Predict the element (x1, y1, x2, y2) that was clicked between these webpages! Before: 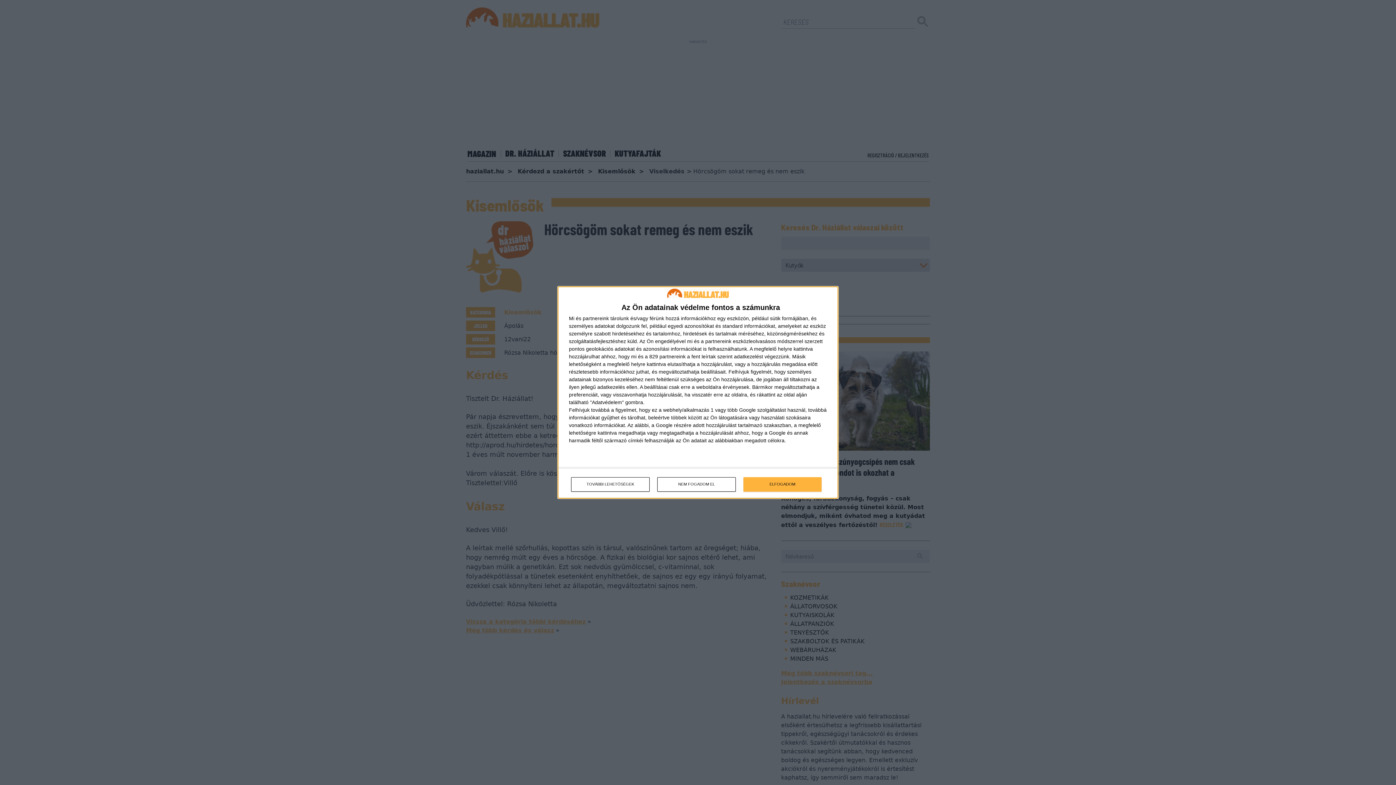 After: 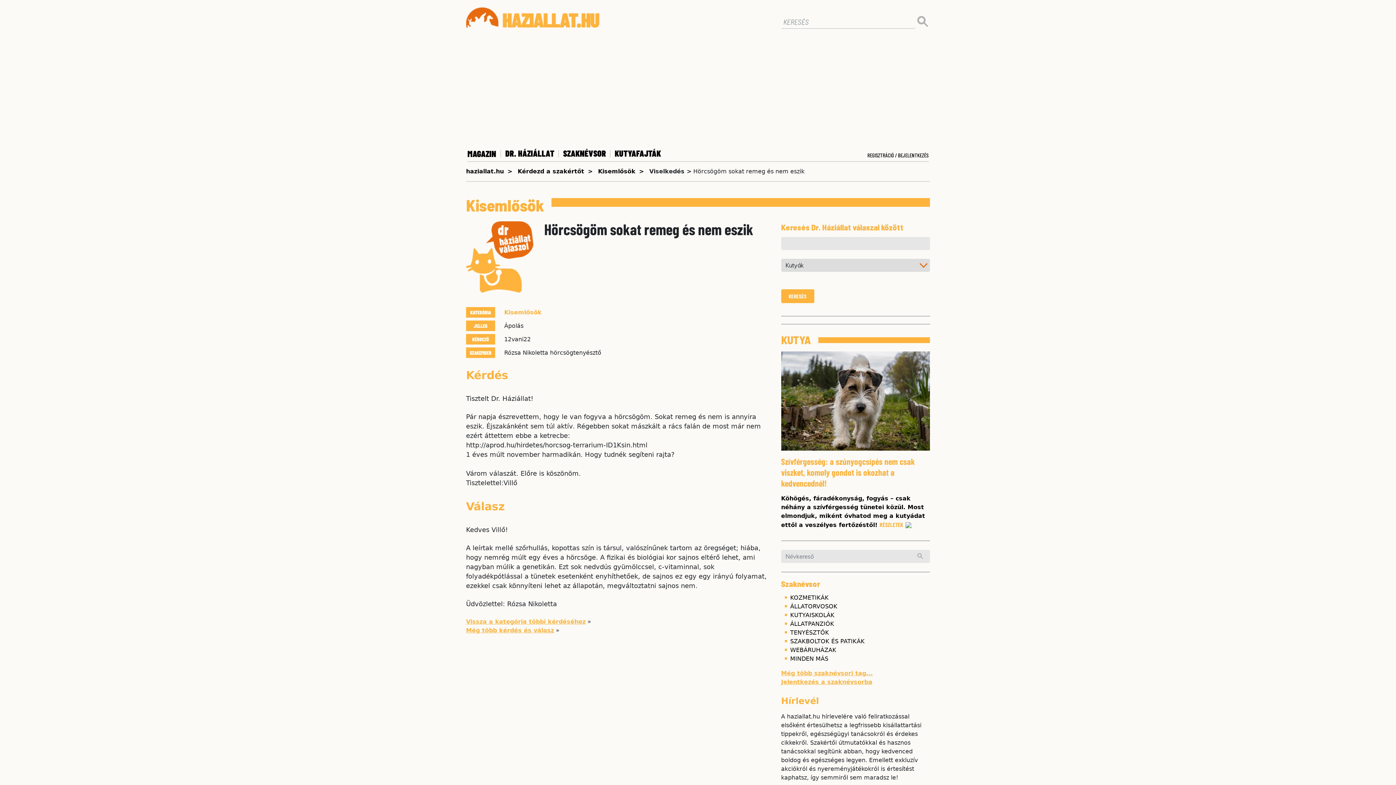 Action: bbox: (743, 477, 821, 491) label: ELFOGADOM